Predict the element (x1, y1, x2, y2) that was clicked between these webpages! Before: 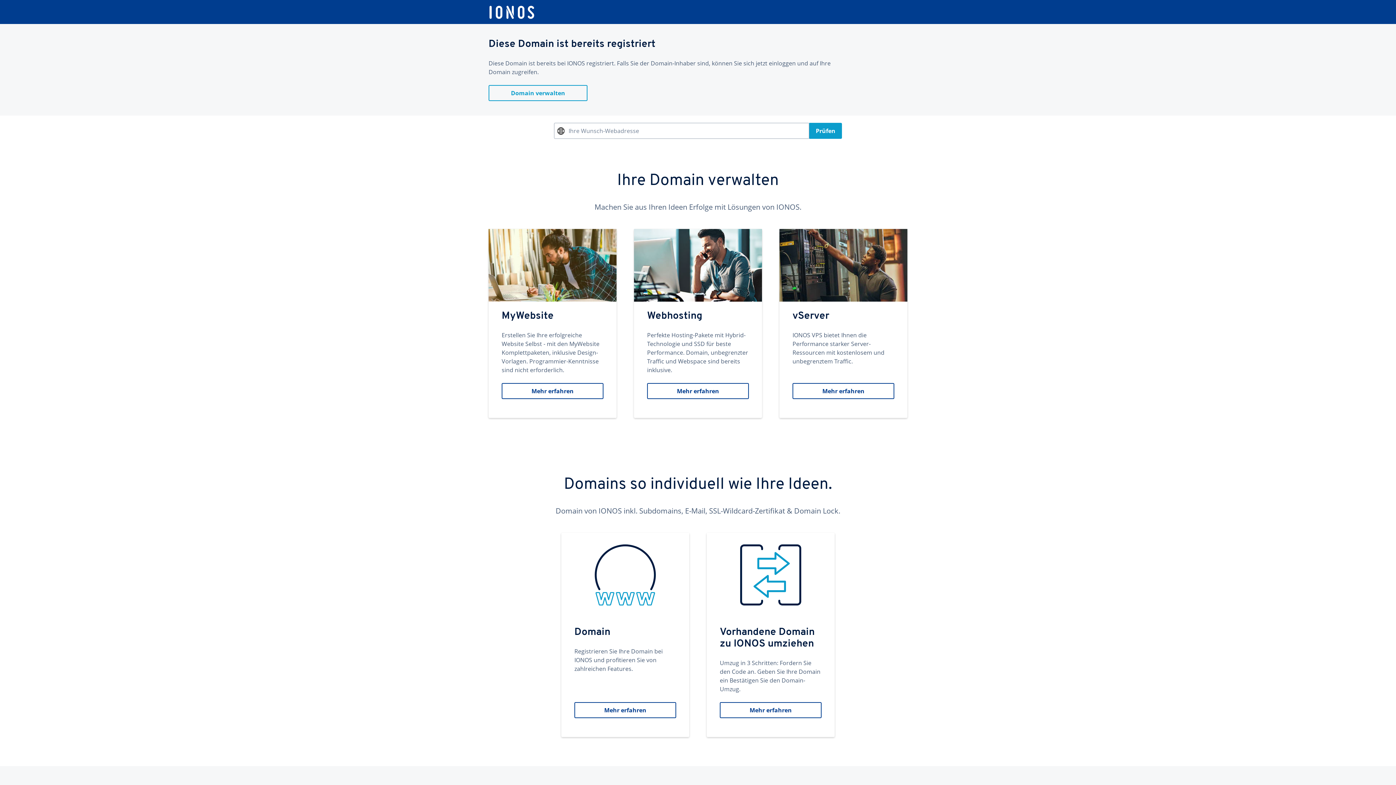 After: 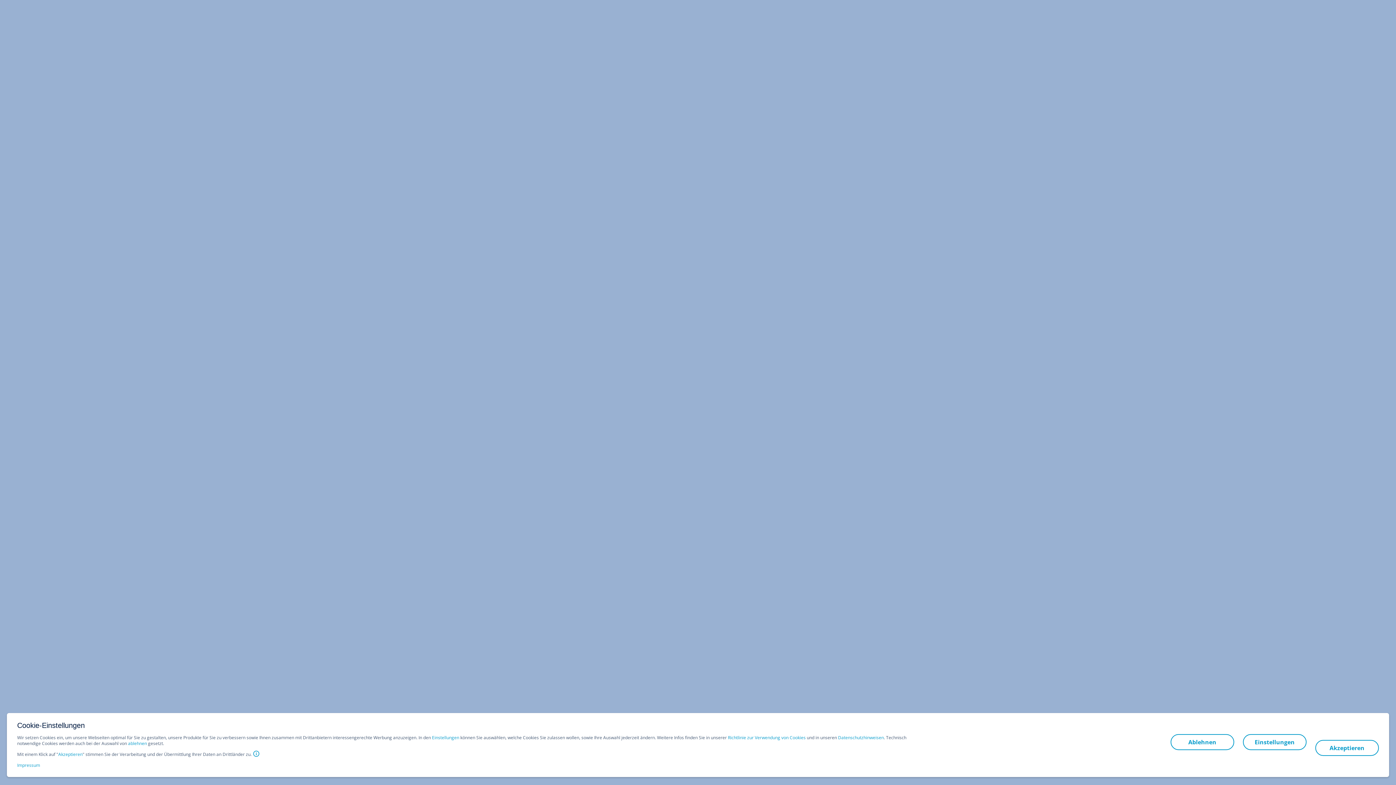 Action: label: Webhosting
Perfekte Hosting-Pakete mit Hybrid-Technologie und SSD für beste Performance. Domain, unbegrenzter Traffic und Webspace sind bereits inklusive.
Mehr erfahren bbox: (634, 229, 762, 418)